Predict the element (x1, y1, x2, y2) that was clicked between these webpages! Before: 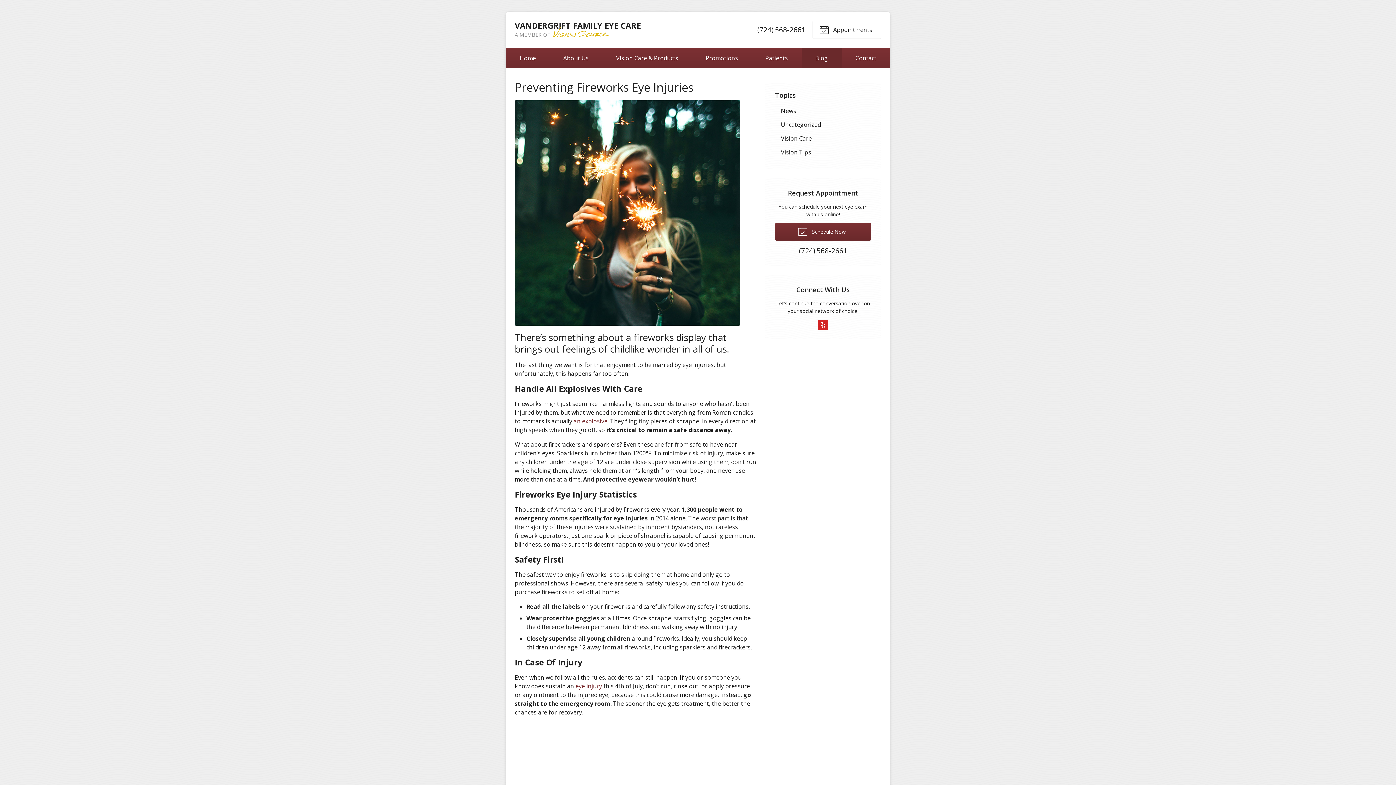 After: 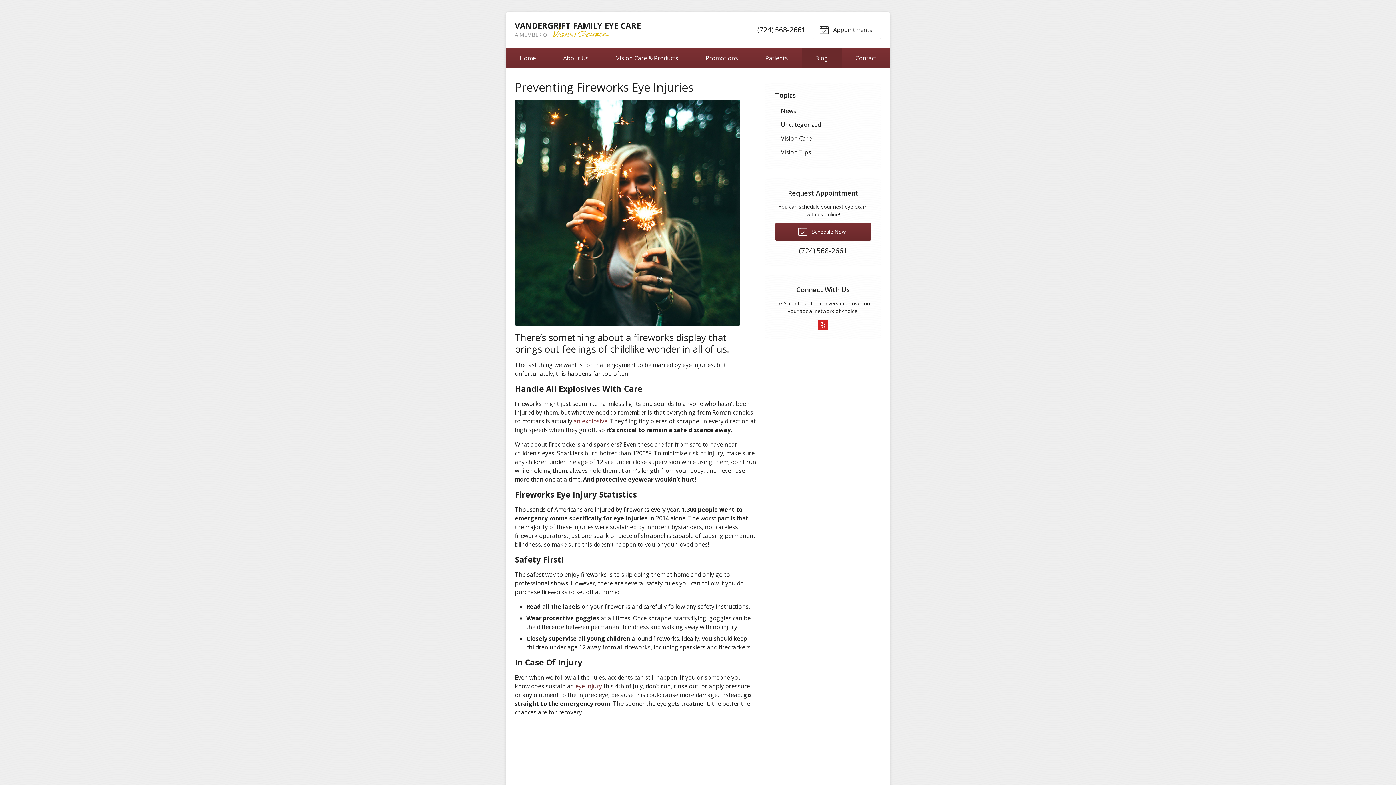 Action: label: eye injury bbox: (575, 682, 602, 690)